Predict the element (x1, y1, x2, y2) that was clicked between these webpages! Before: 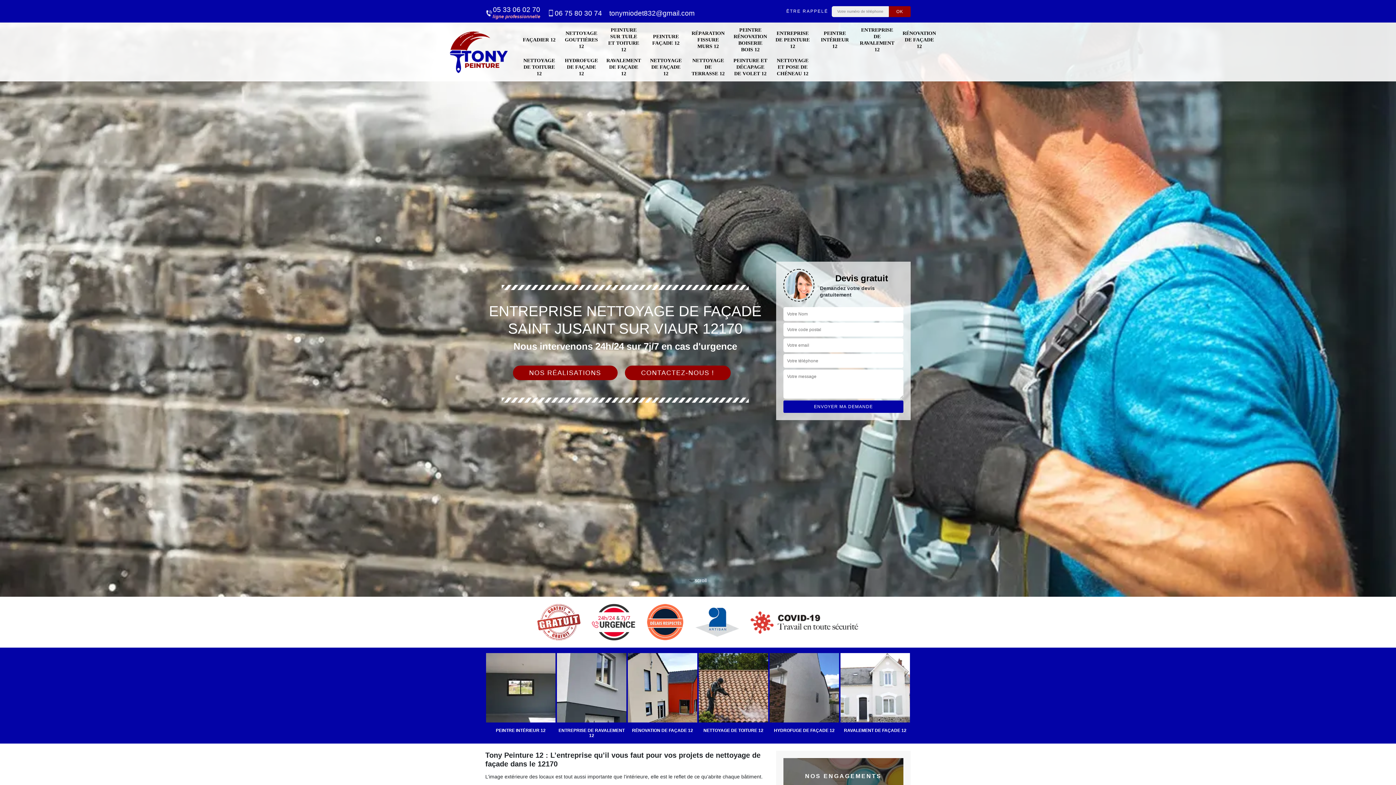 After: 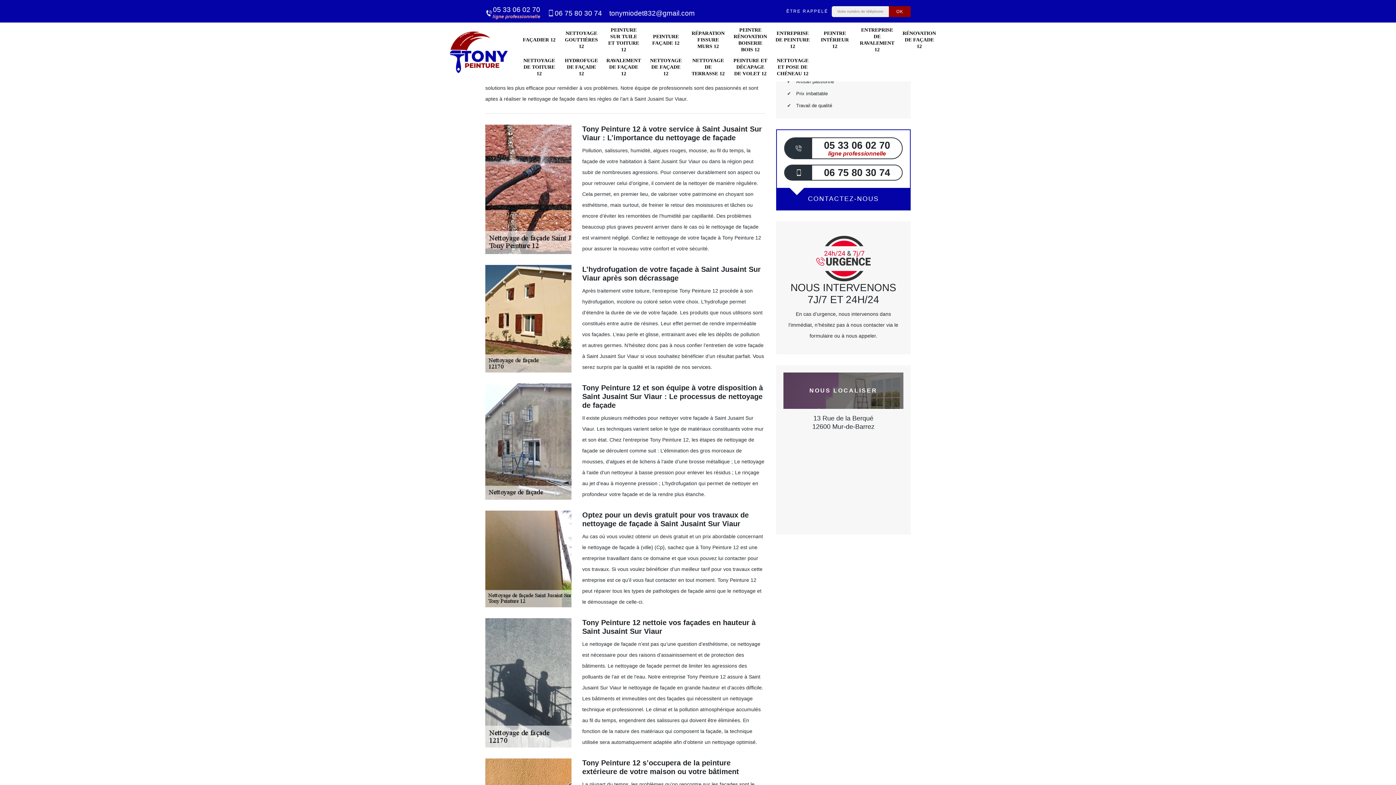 Action: bbox: (689, 575, 706, 586) label: scroll